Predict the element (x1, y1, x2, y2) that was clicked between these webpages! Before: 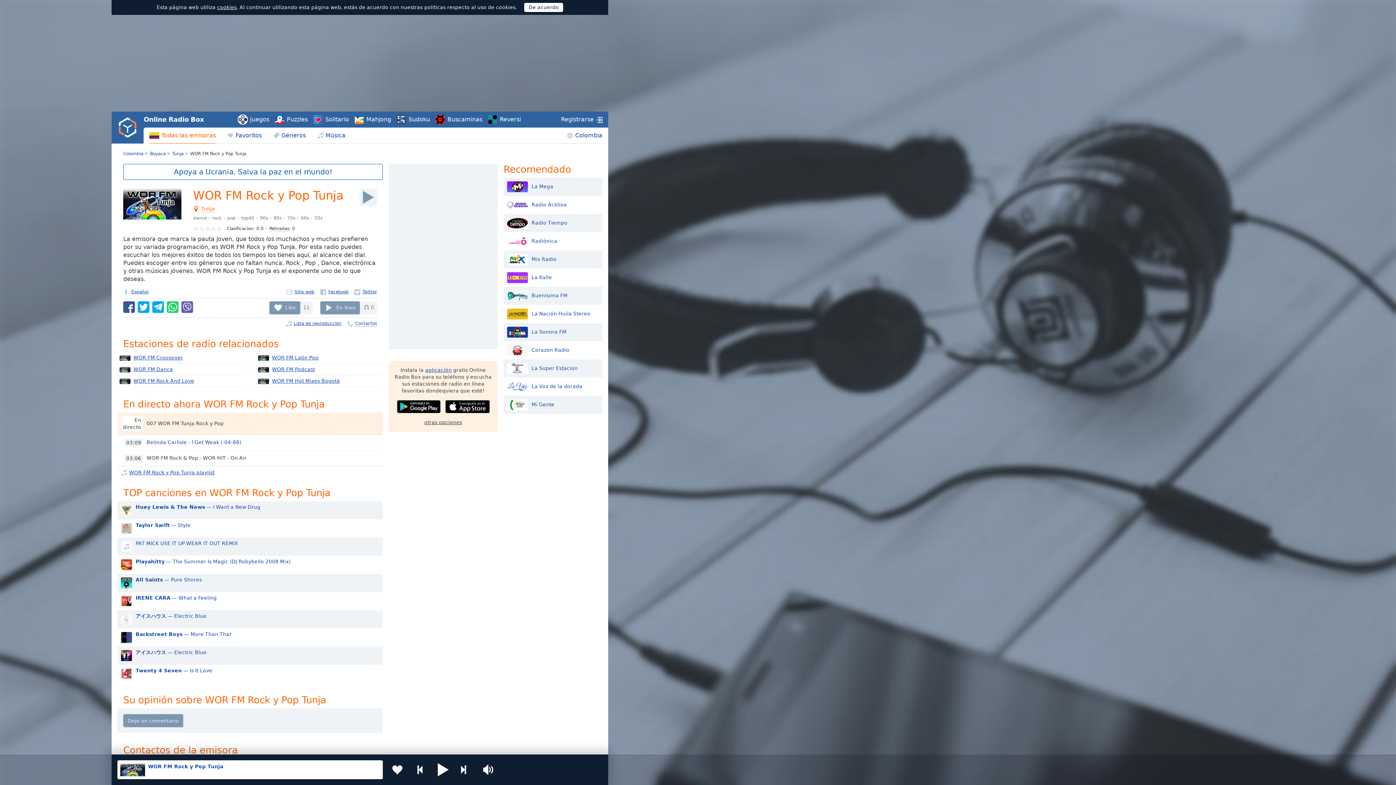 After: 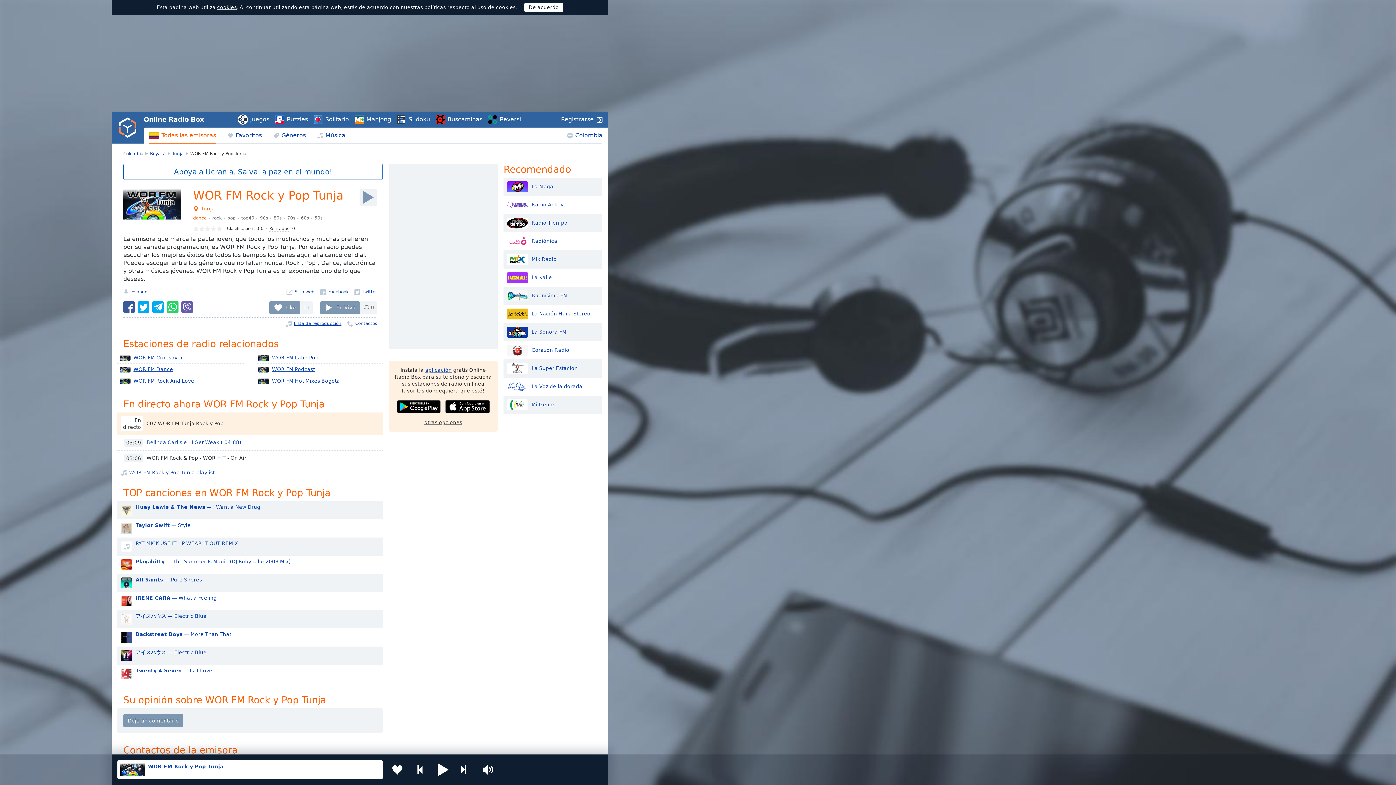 Action: bbox: (193, 215, 206, 220) label: dance